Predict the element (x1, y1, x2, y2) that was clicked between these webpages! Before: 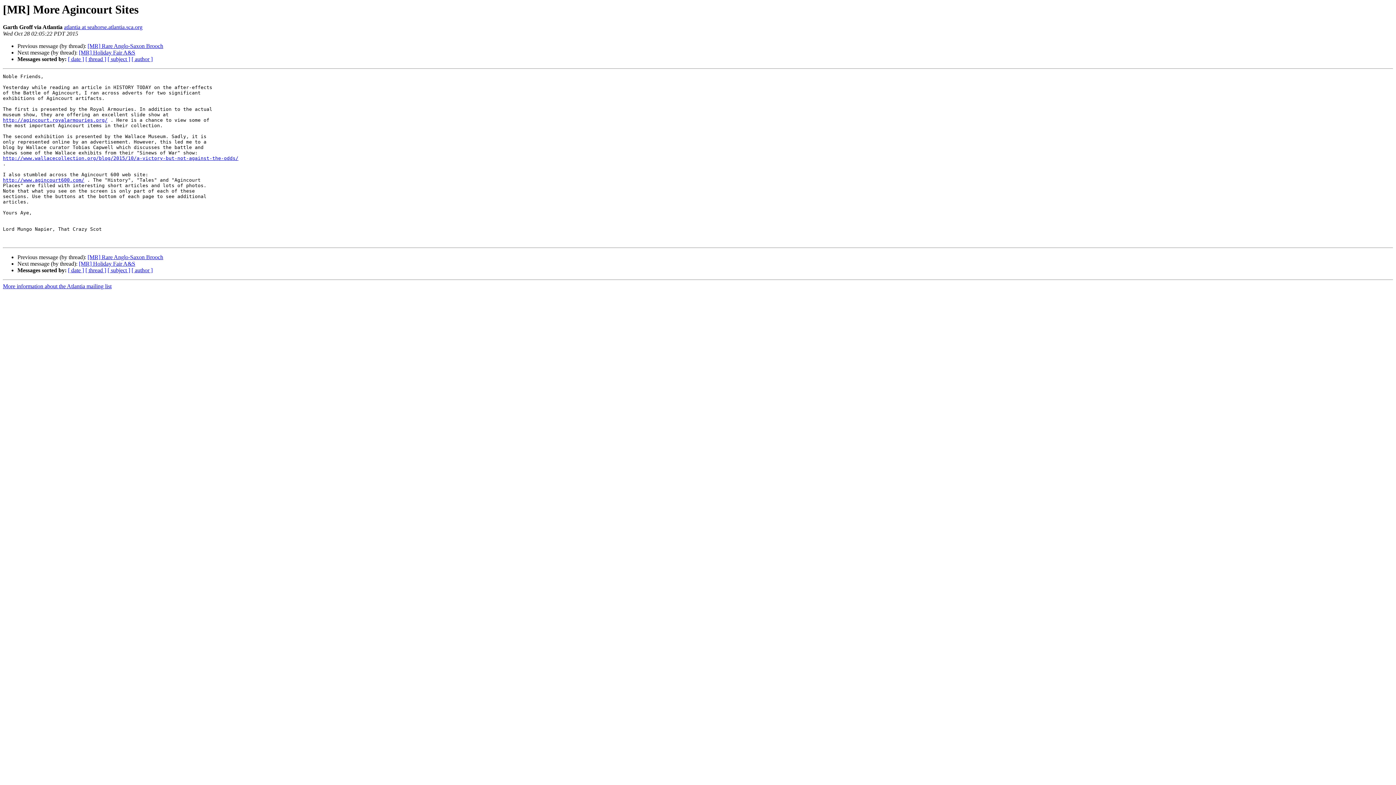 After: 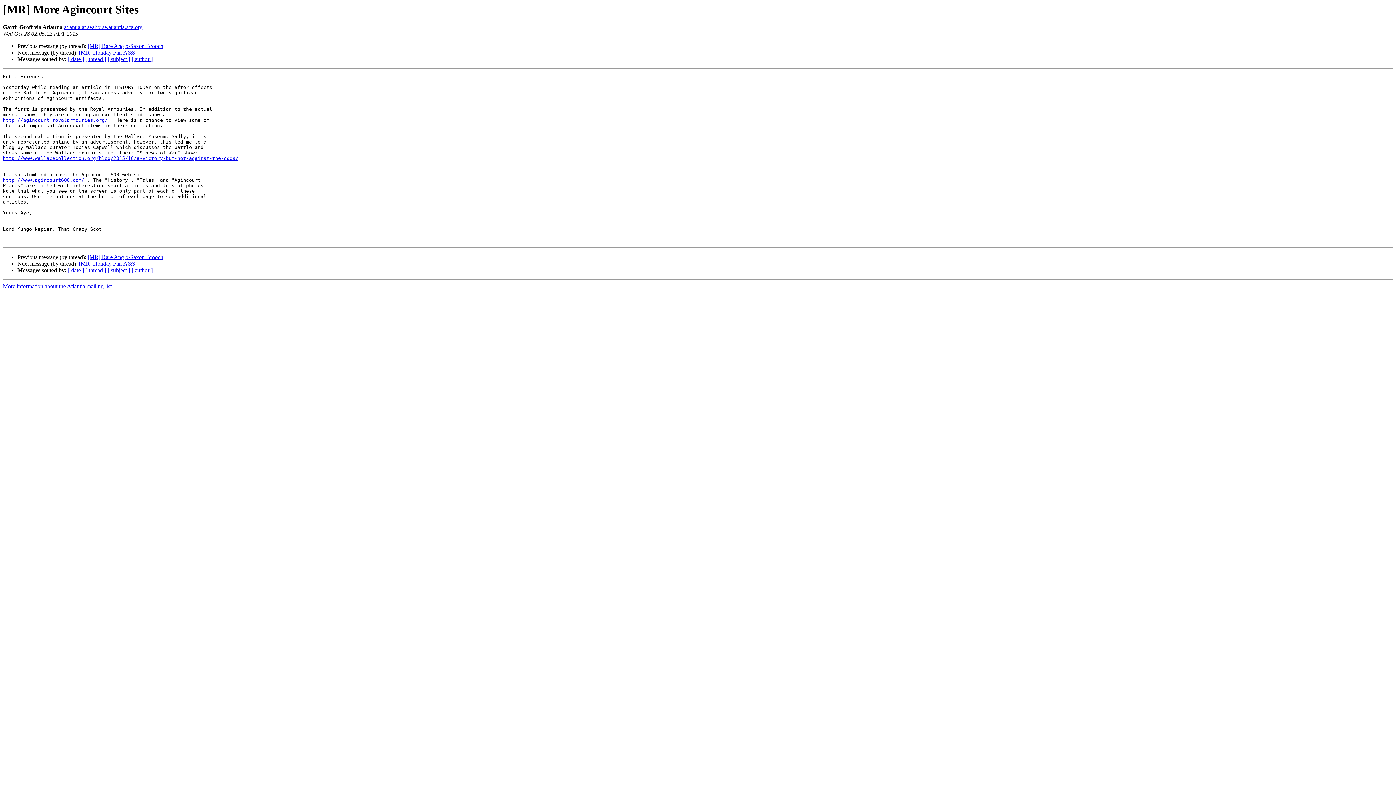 Action: bbox: (64, 24, 142, 30) label: atlantia at seahorse.atlantia.sca.org